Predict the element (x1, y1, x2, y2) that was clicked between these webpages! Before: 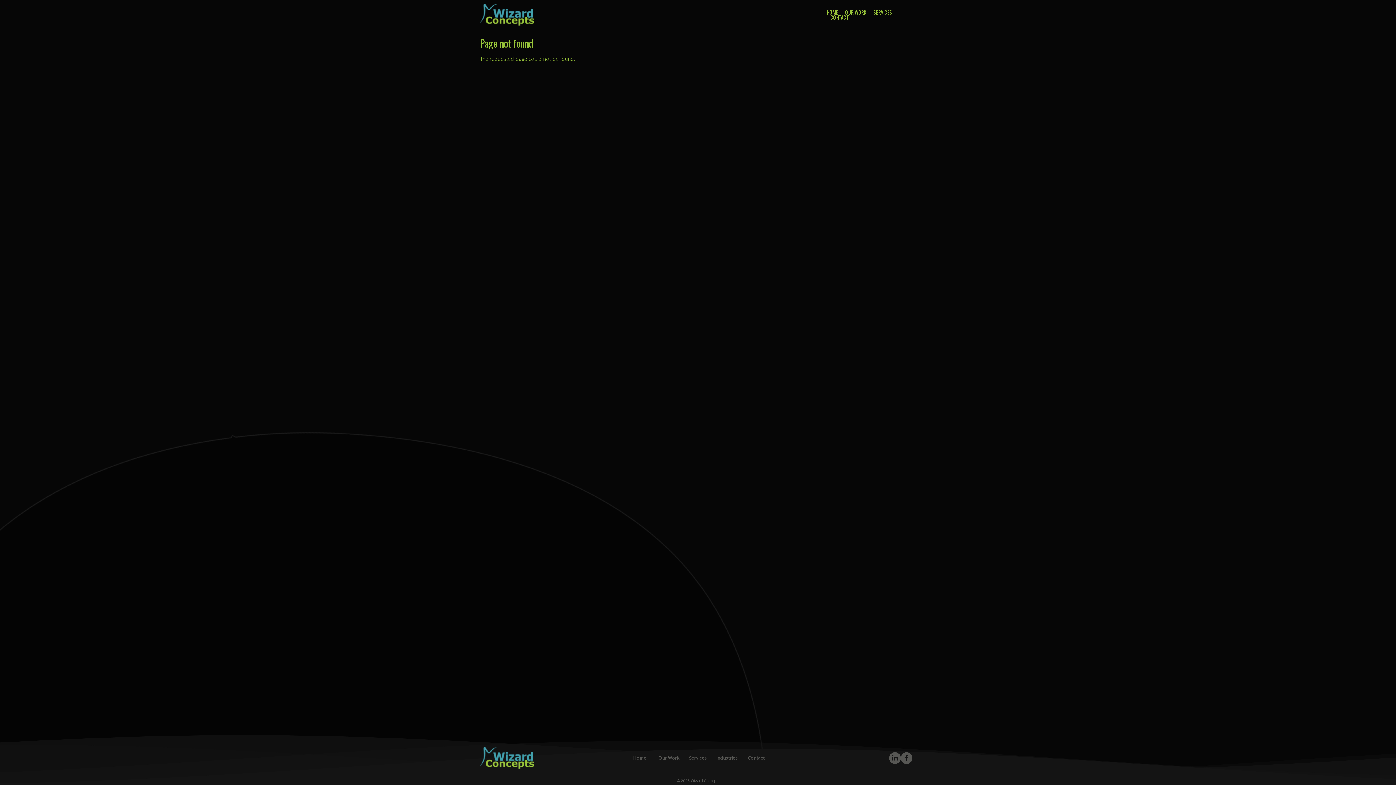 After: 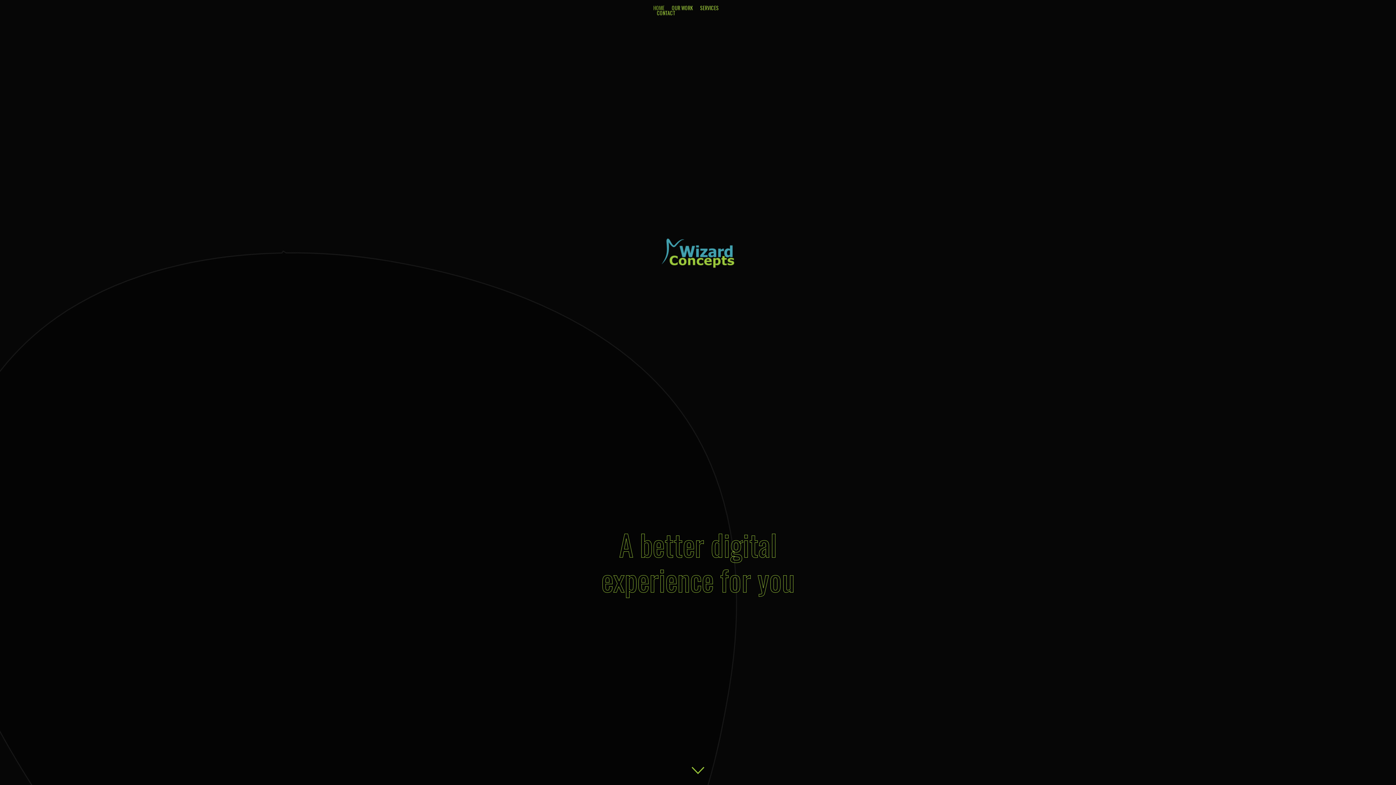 Action: bbox: (689, 778, 719, 783) label:  Wizard Concepts